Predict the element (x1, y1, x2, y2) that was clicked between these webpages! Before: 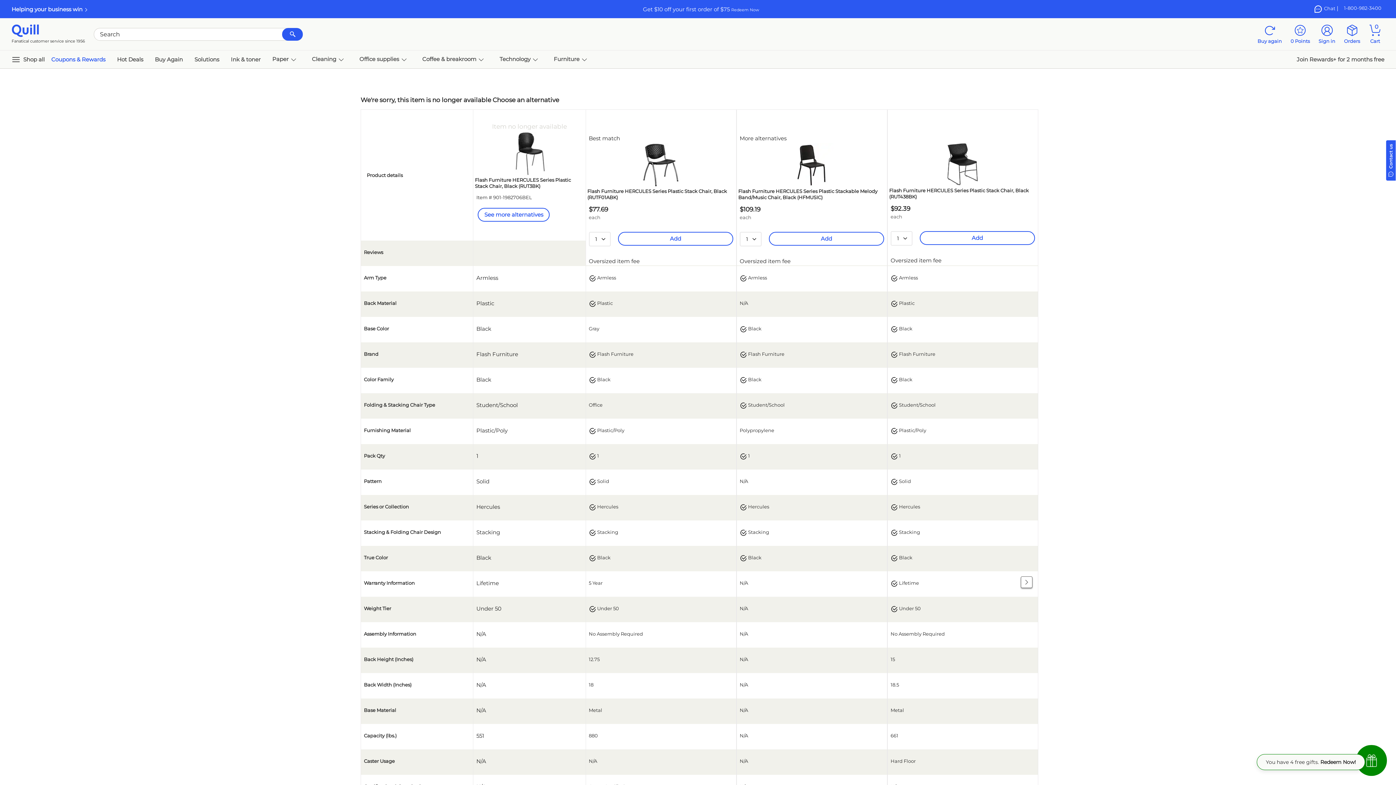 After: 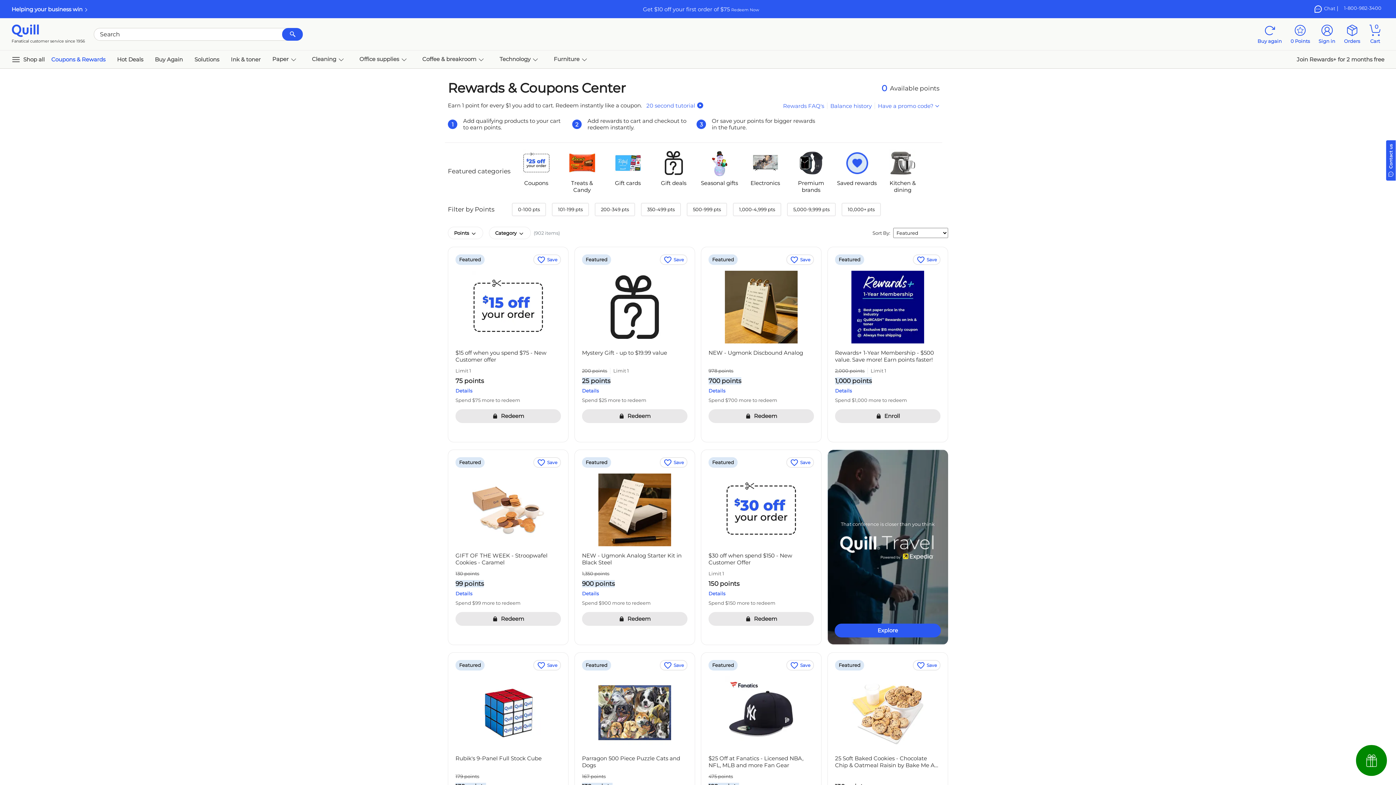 Action: bbox: (45, 56, 111, 62) label: Coupons & Rewards